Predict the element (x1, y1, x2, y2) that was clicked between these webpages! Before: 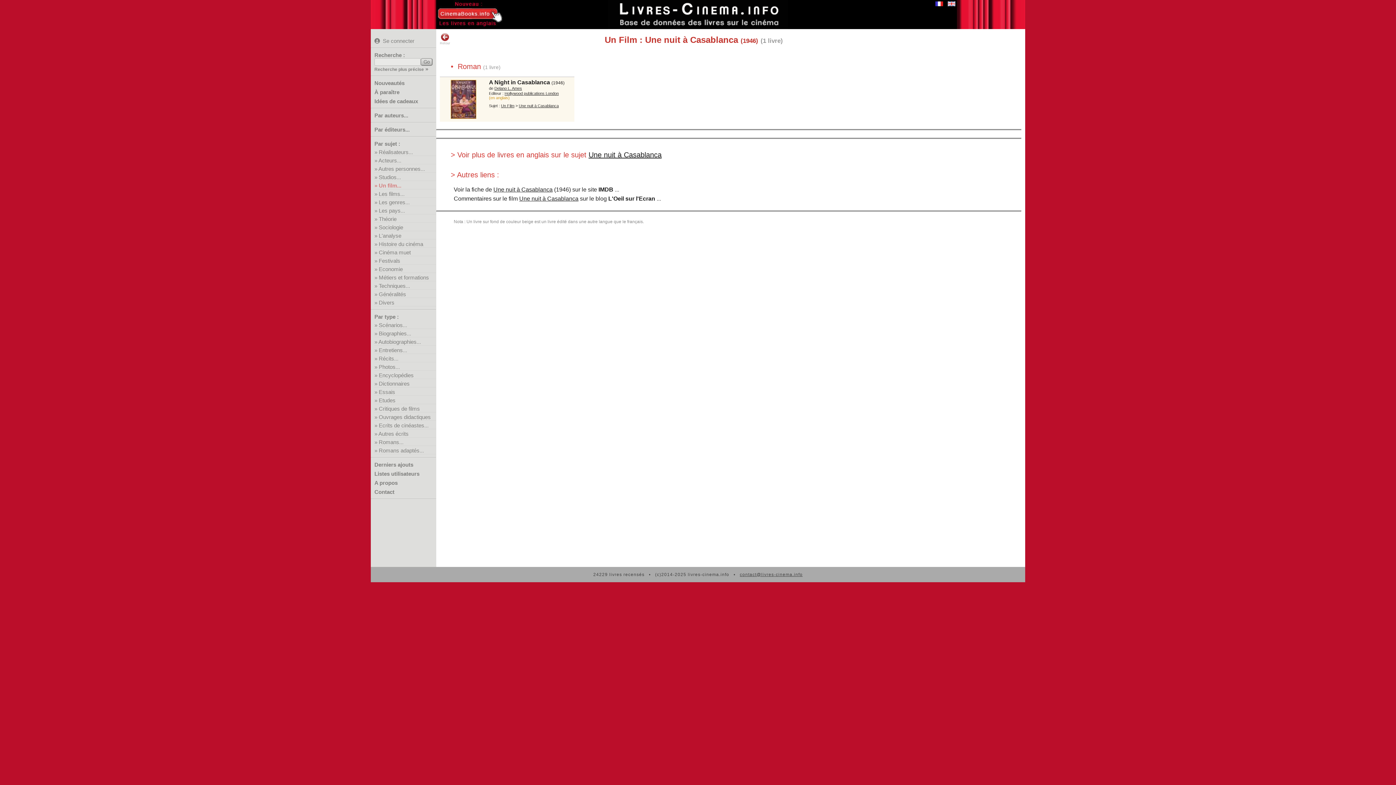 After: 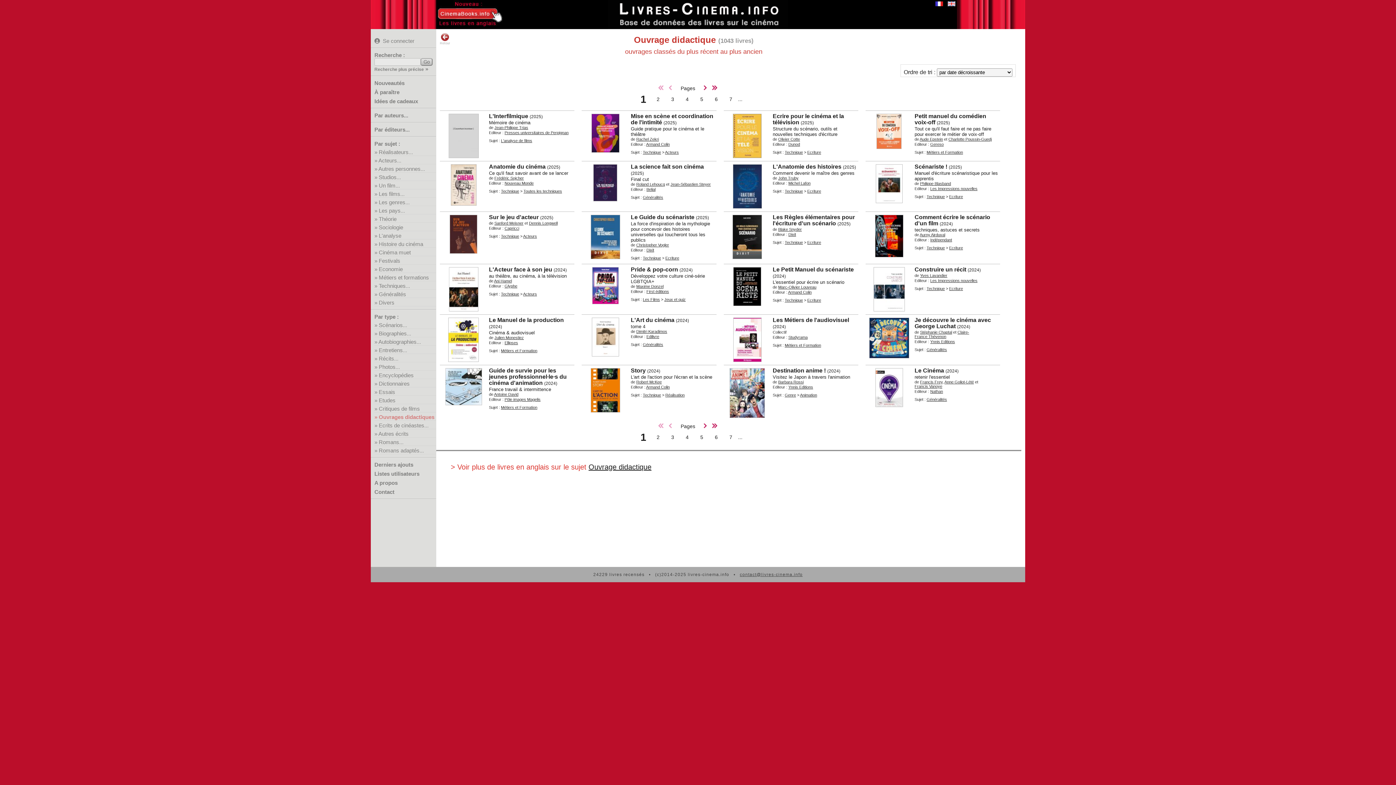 Action: label: Ouvrages didactiques bbox: (378, 414, 430, 420)